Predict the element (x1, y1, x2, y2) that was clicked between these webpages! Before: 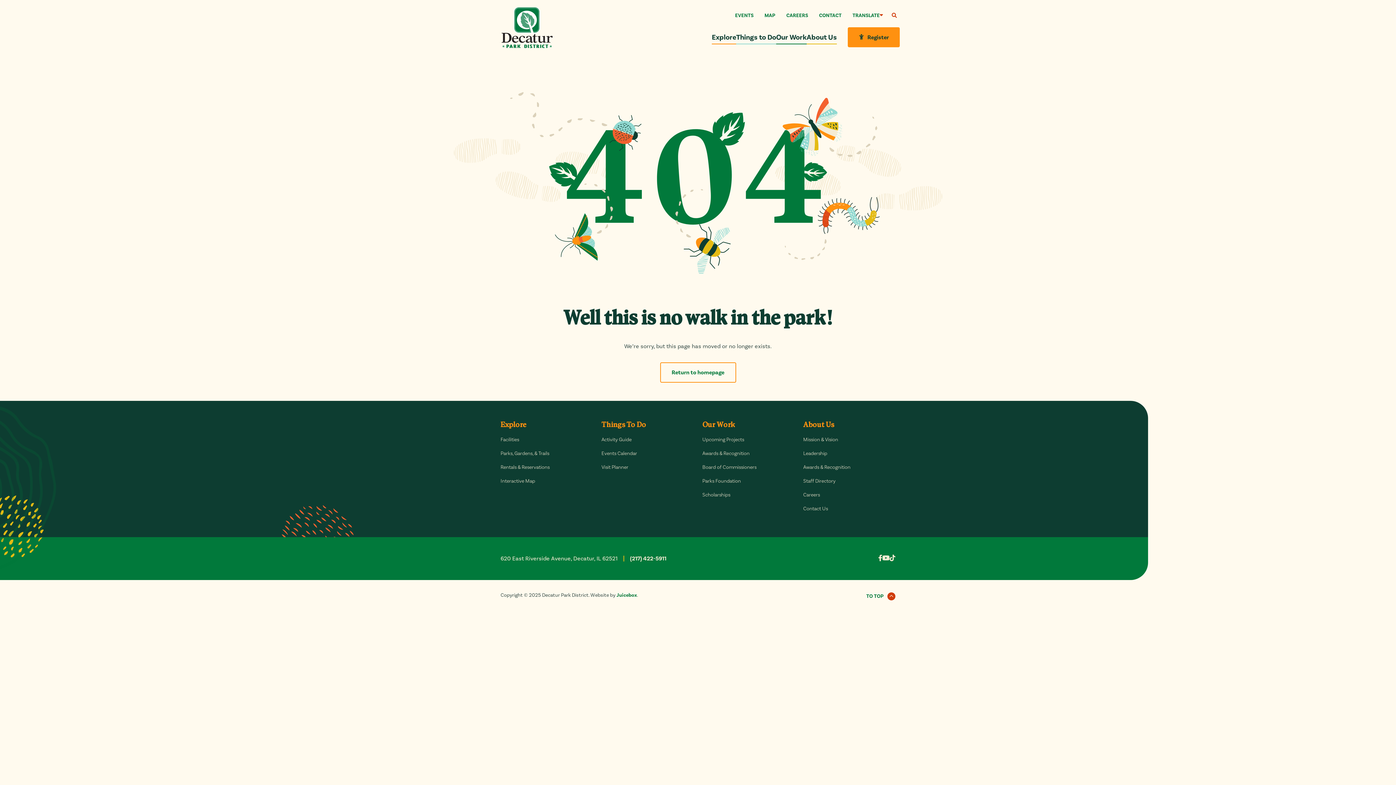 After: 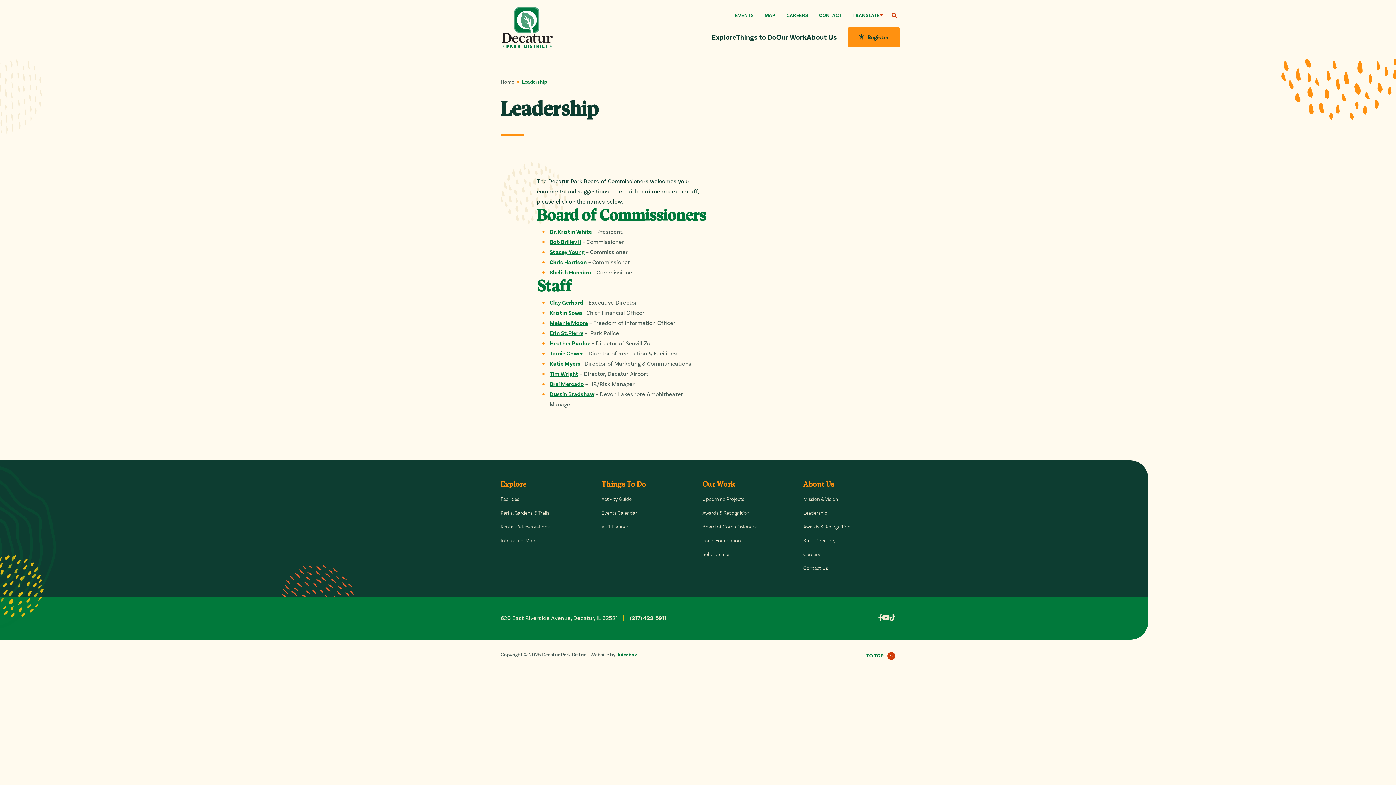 Action: label: Leadership bbox: (803, 446, 895, 460)